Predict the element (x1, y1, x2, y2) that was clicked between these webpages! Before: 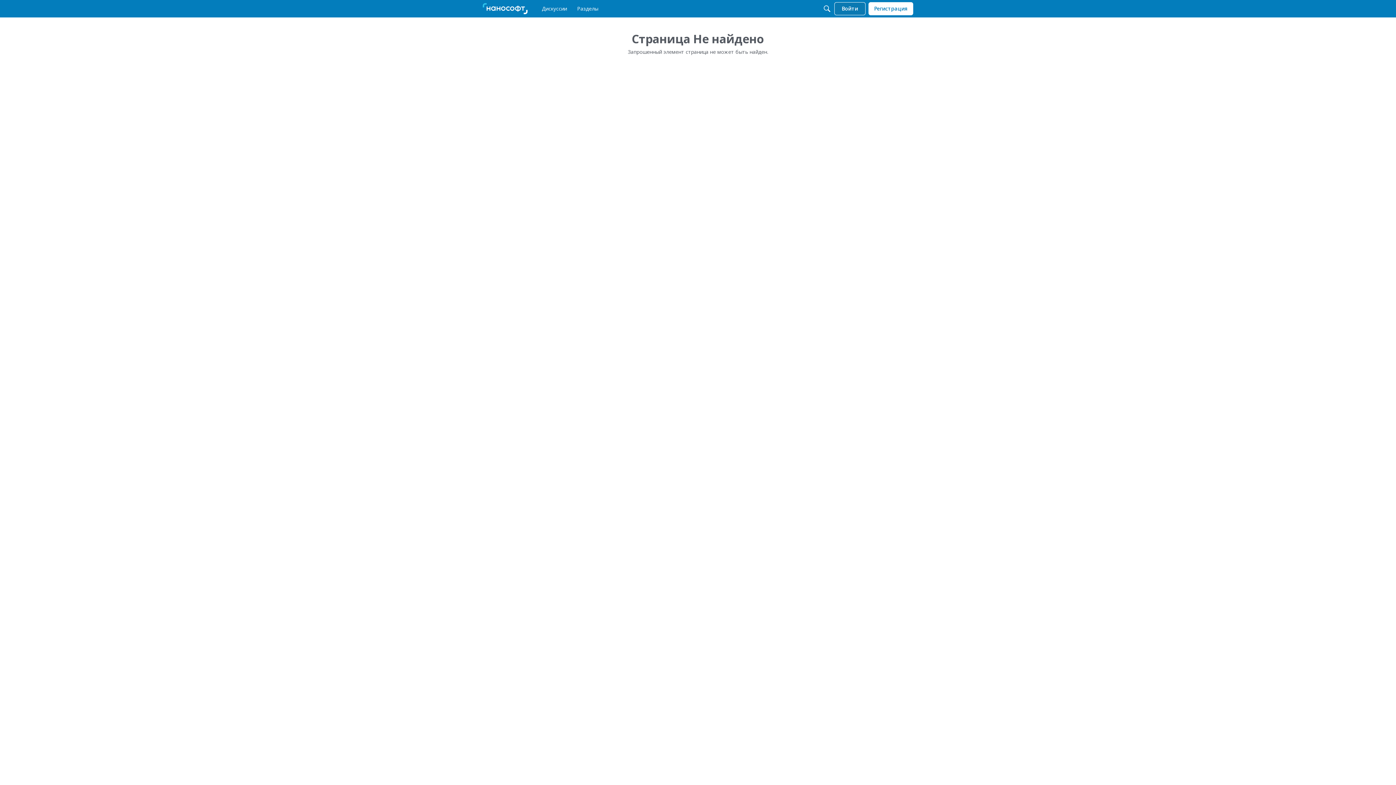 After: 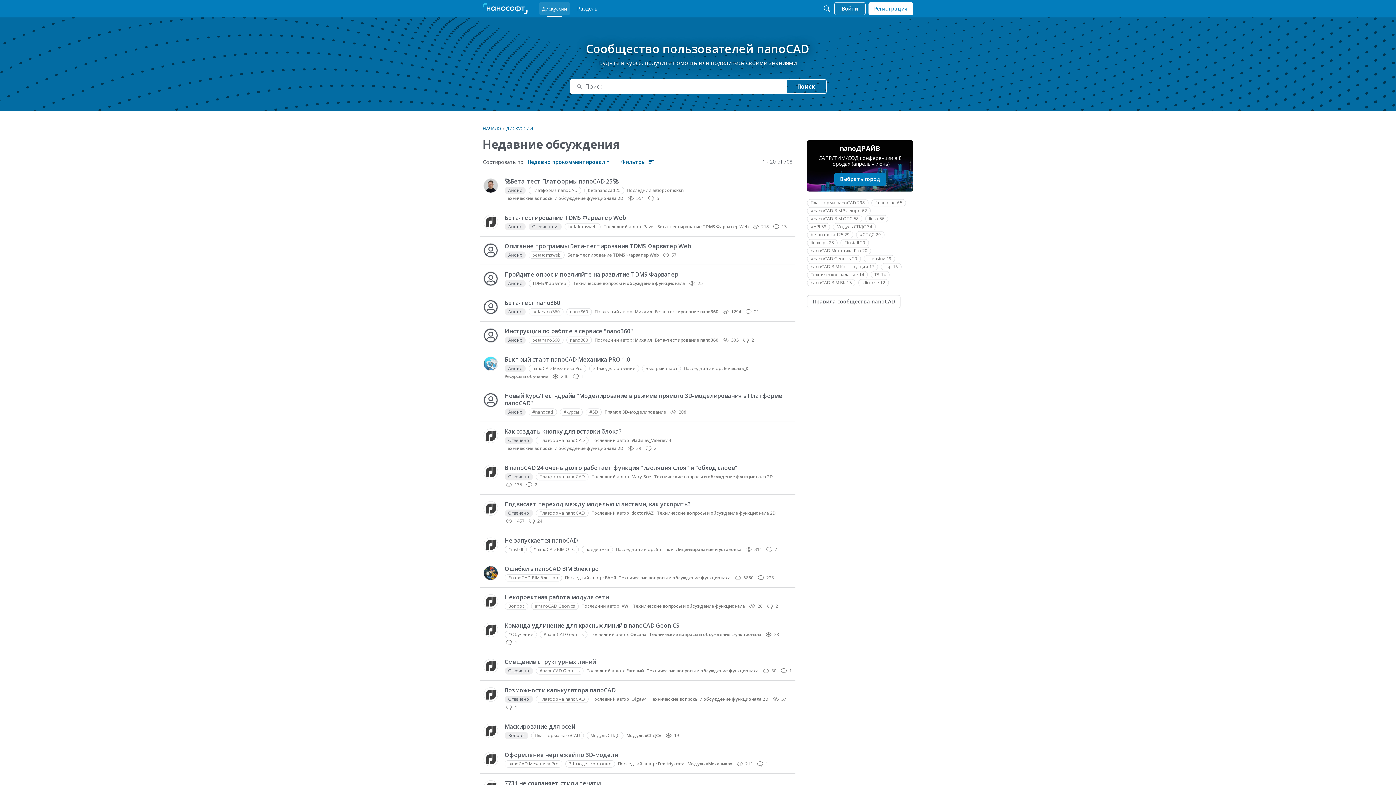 Action: bbox: (539, 2, 570, 15) label: Дискуссии